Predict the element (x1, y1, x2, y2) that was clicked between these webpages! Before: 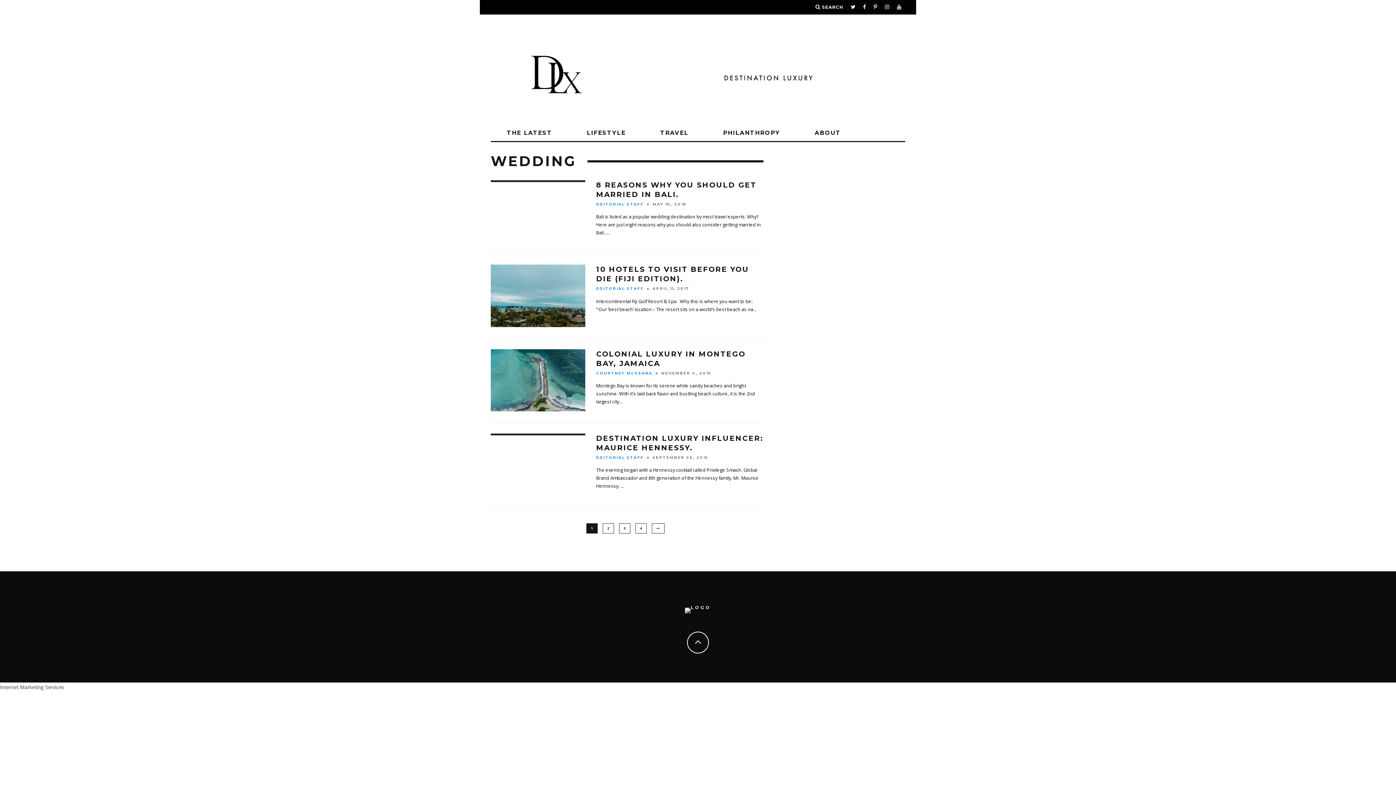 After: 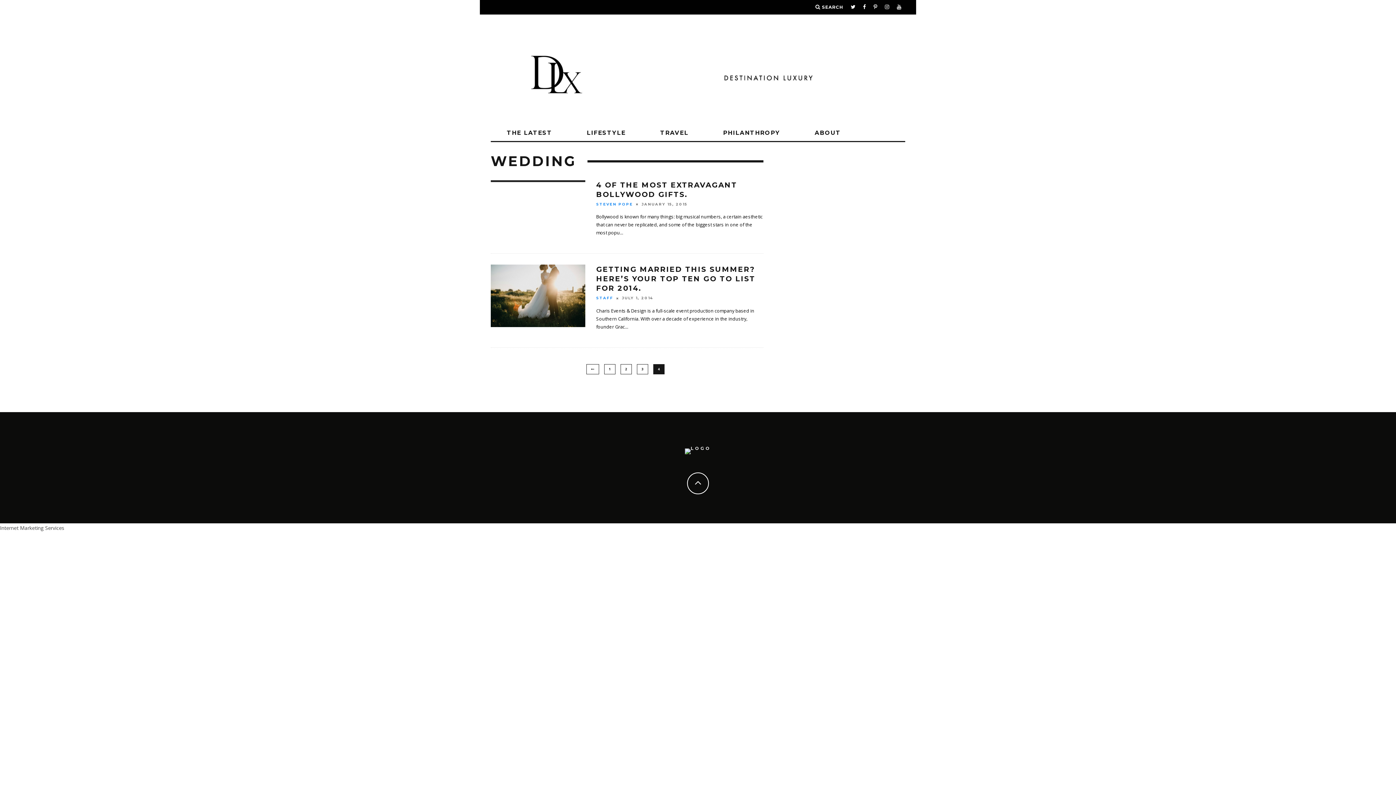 Action: bbox: (635, 523, 646, 533) label: 4